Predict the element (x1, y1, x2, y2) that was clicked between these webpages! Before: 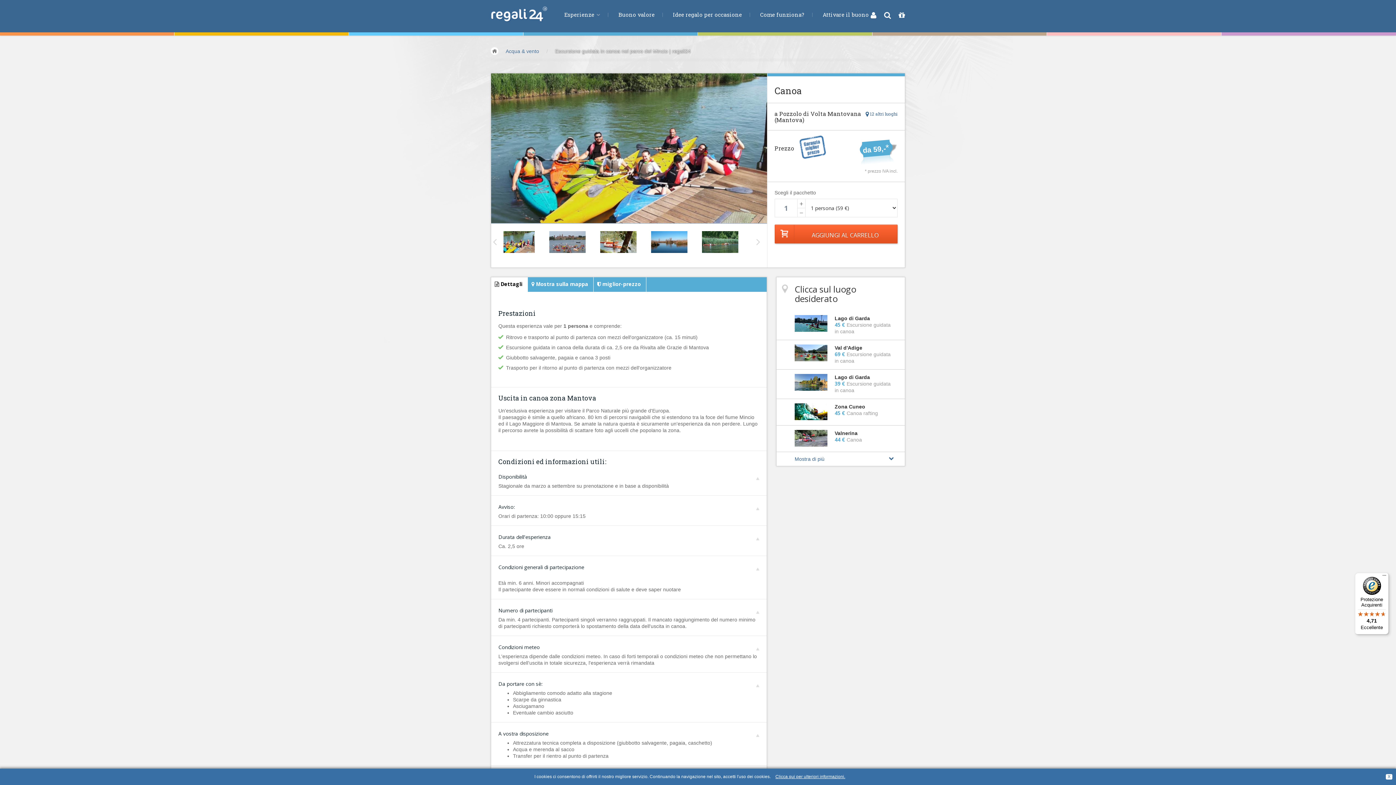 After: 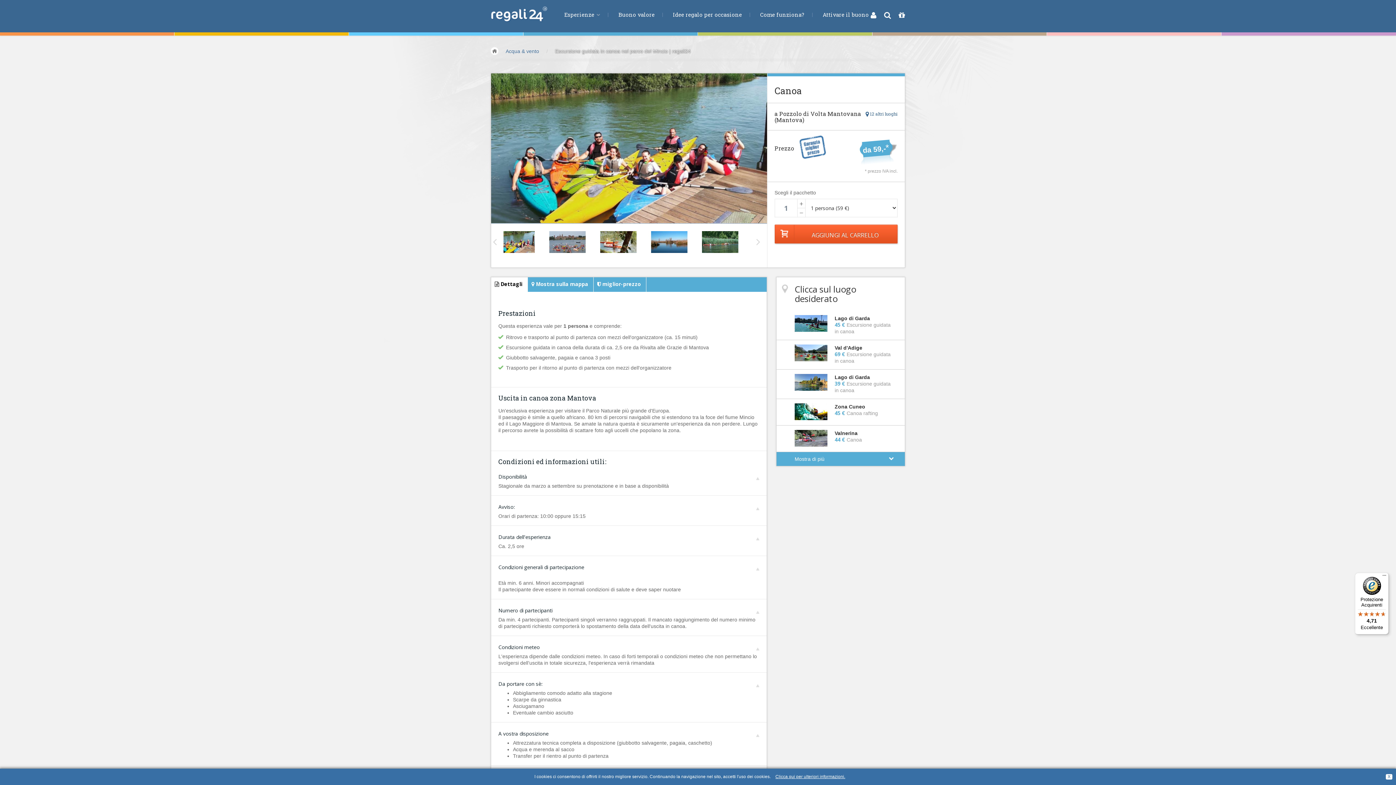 Action: label: Mostra di più bbox: (776, 452, 905, 466)